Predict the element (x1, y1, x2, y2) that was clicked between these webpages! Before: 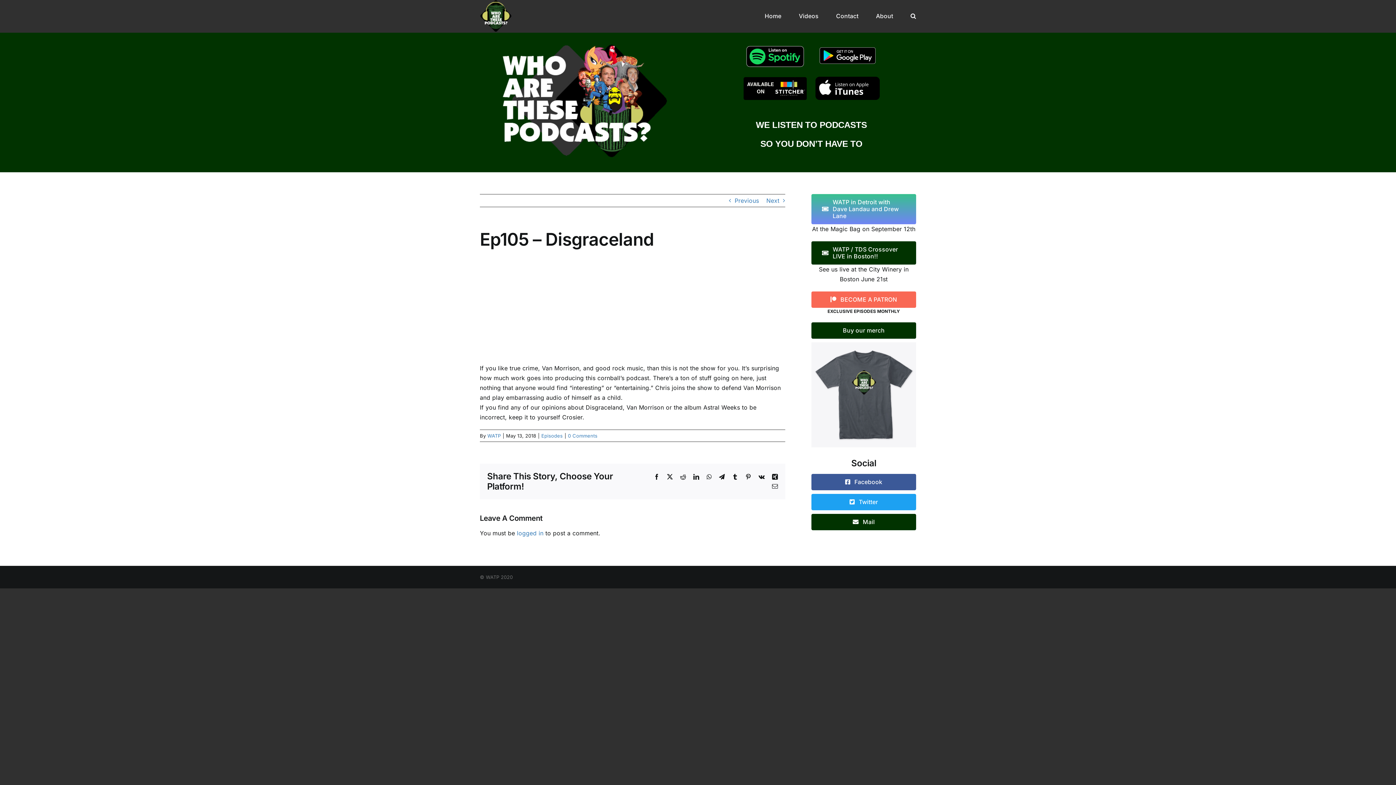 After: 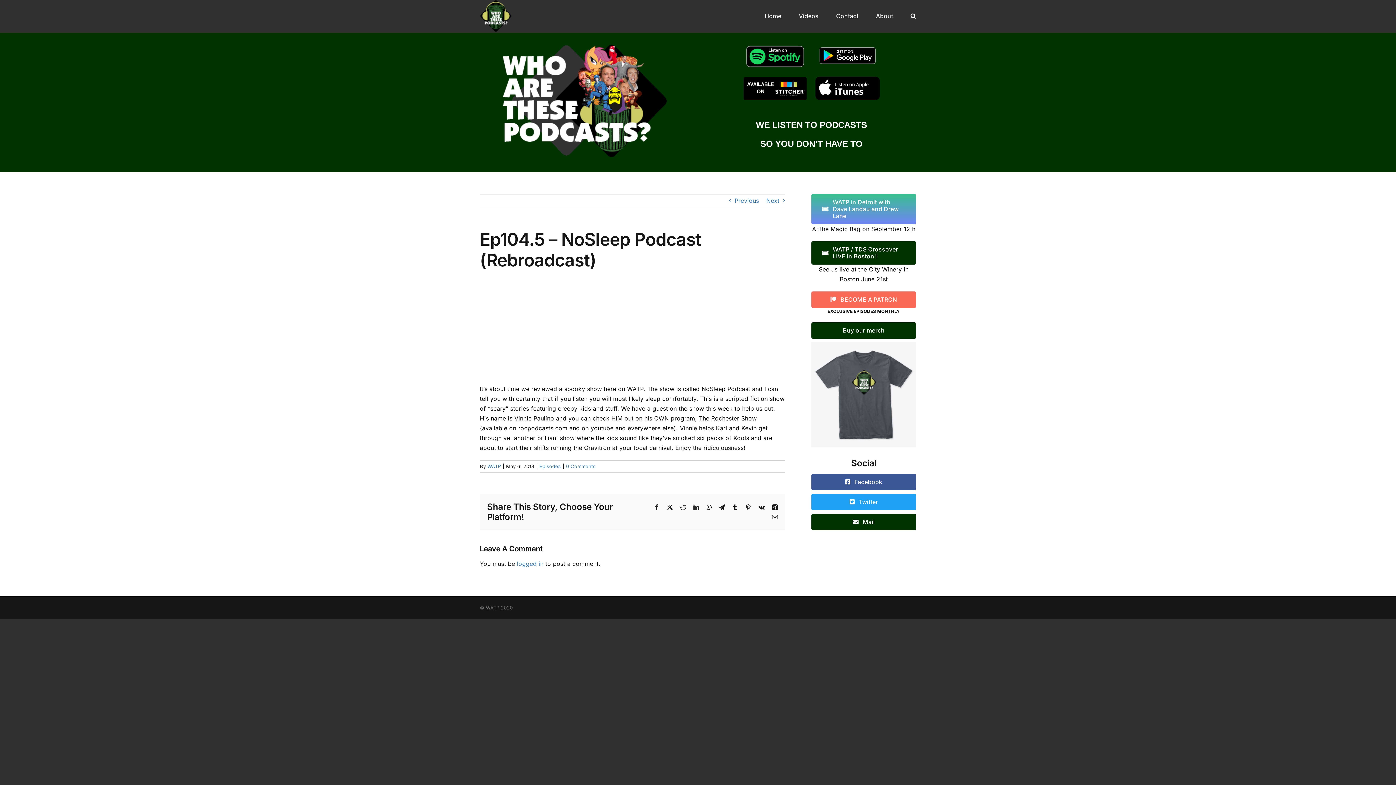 Action: label: Previous bbox: (734, 194, 759, 206)